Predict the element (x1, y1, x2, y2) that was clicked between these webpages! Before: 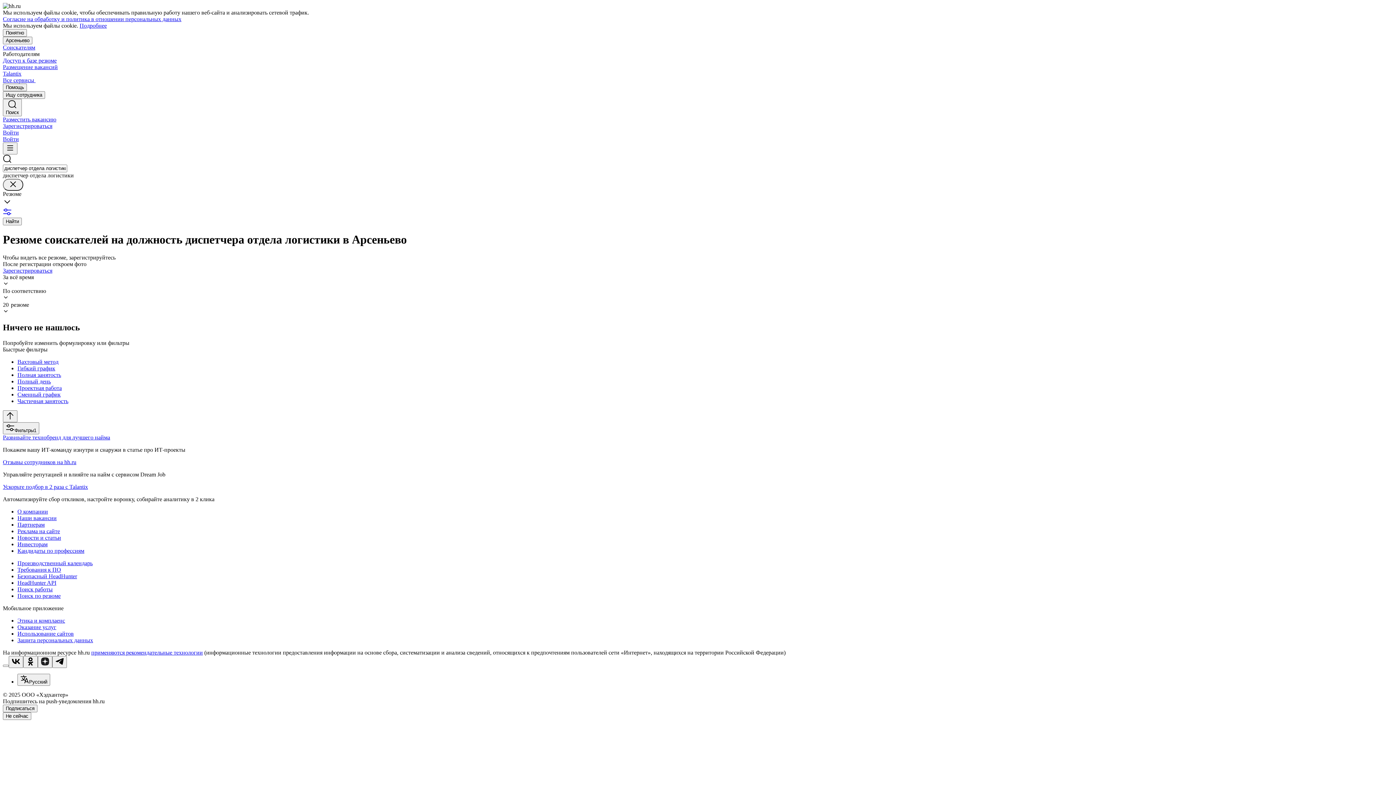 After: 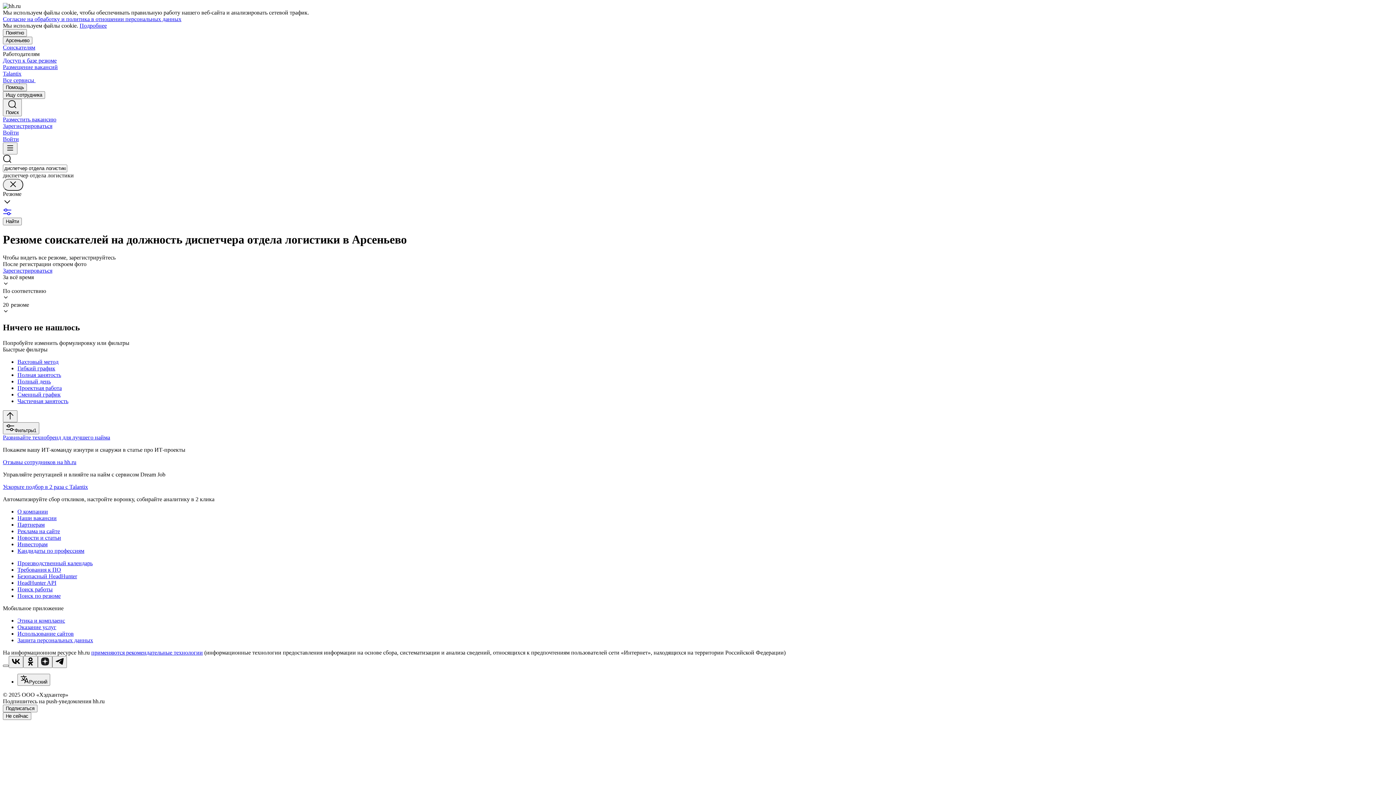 Action: bbox: (2, 664, 8, 667)